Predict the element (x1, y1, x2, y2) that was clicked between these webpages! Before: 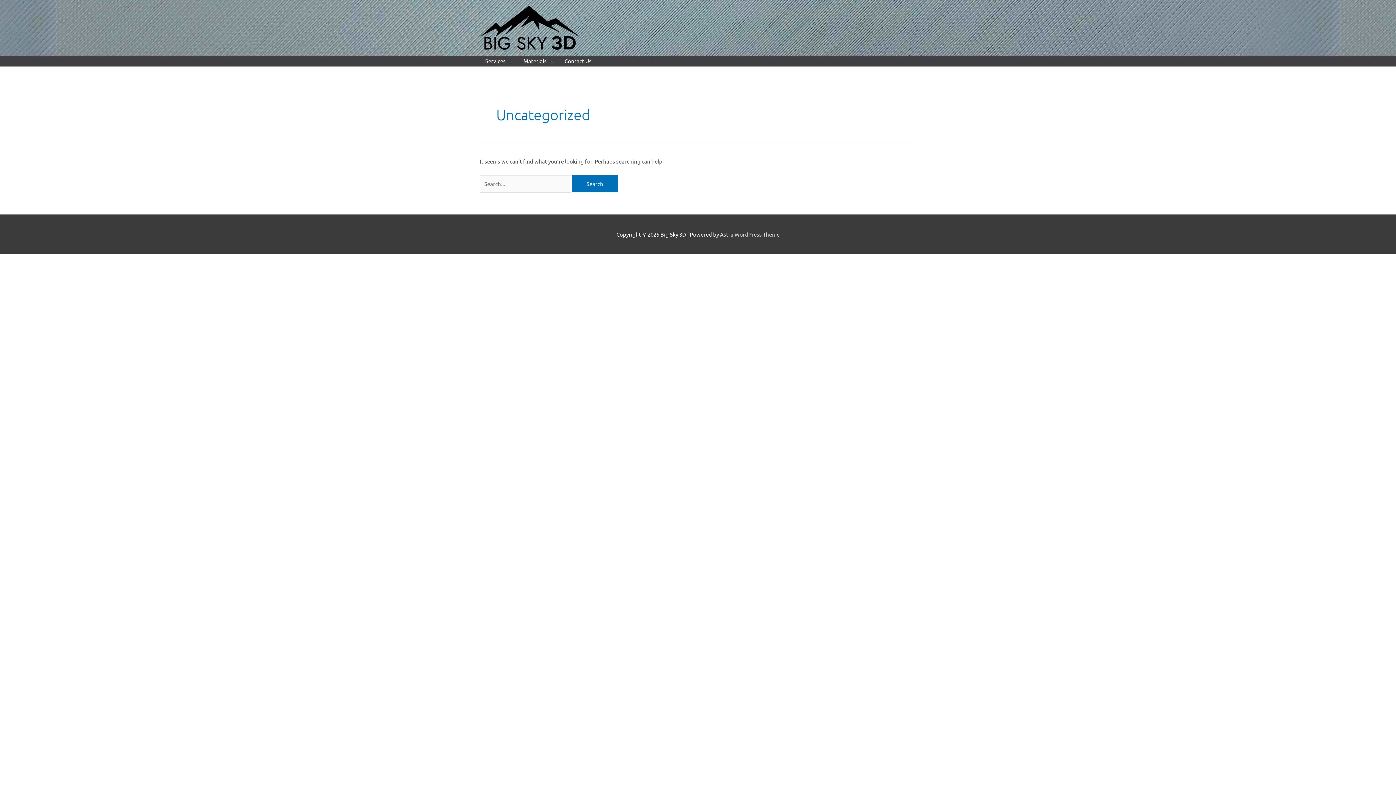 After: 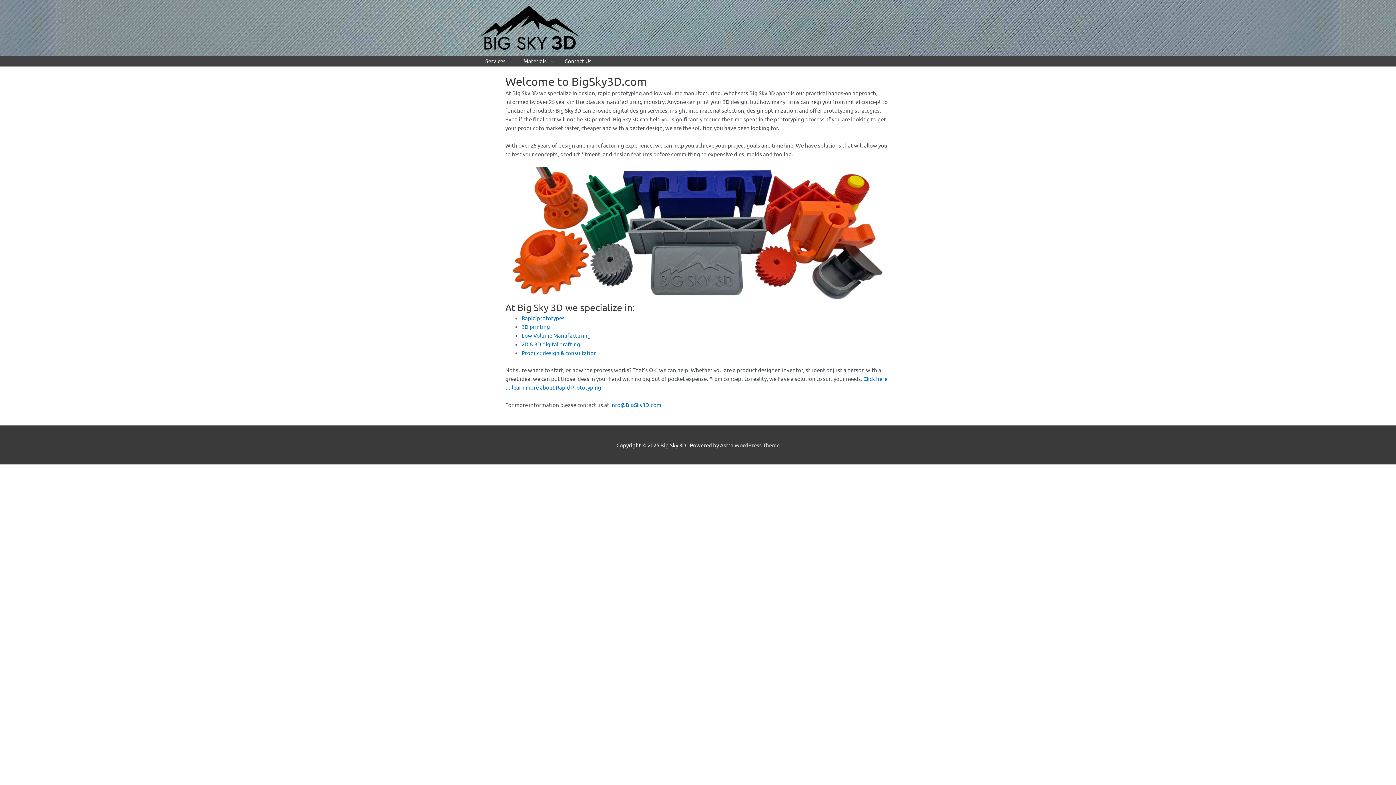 Action: bbox: (480, 23, 580, 30)